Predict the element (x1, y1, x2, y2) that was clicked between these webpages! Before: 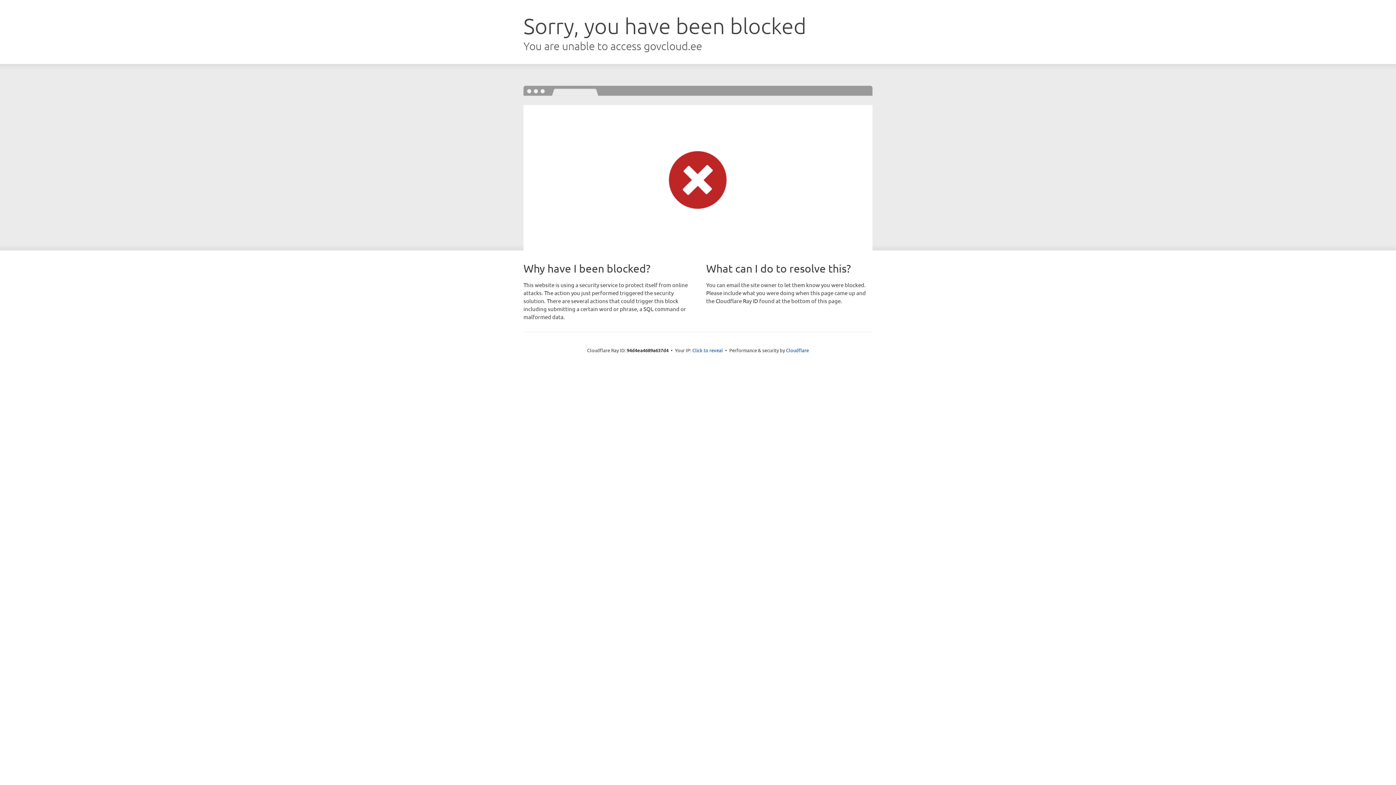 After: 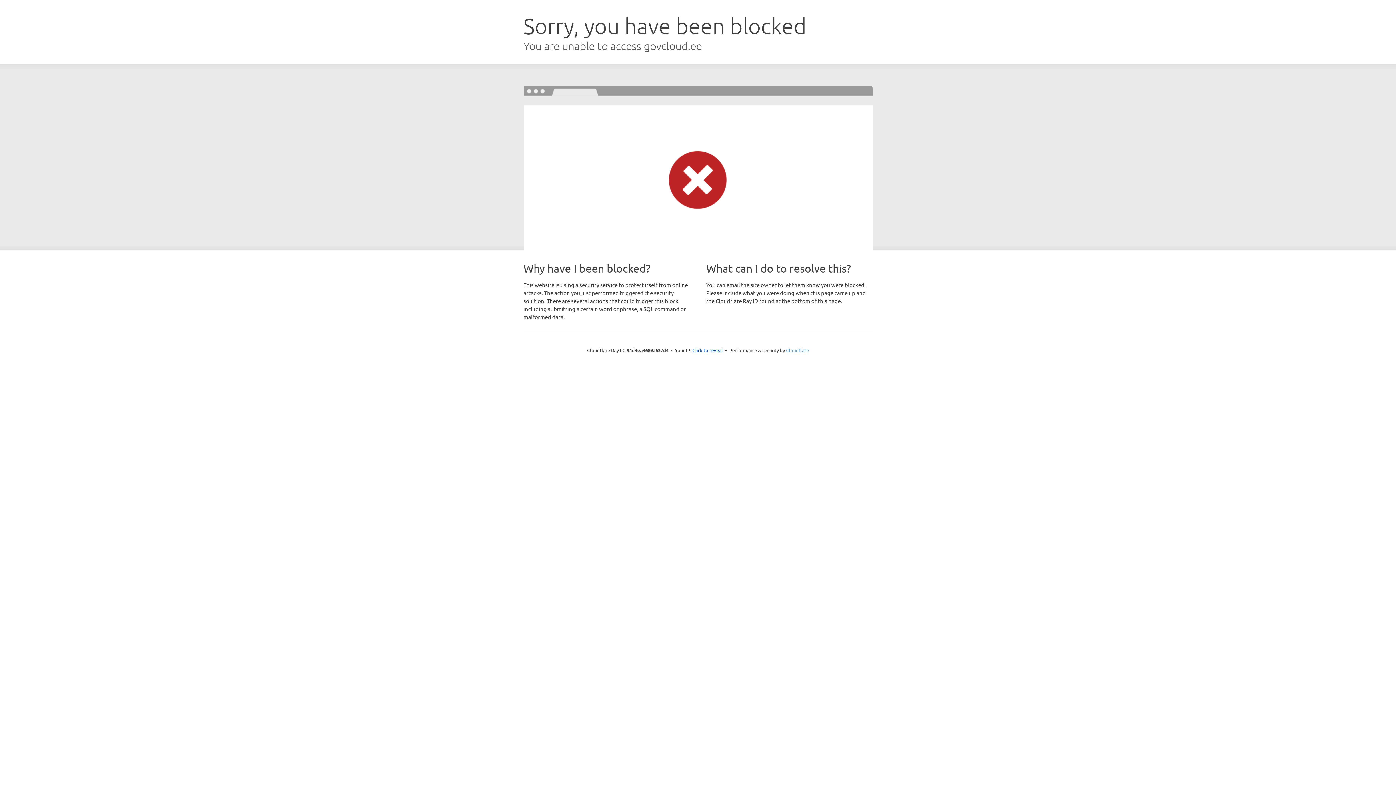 Action: bbox: (786, 347, 809, 353) label: Cloudflare